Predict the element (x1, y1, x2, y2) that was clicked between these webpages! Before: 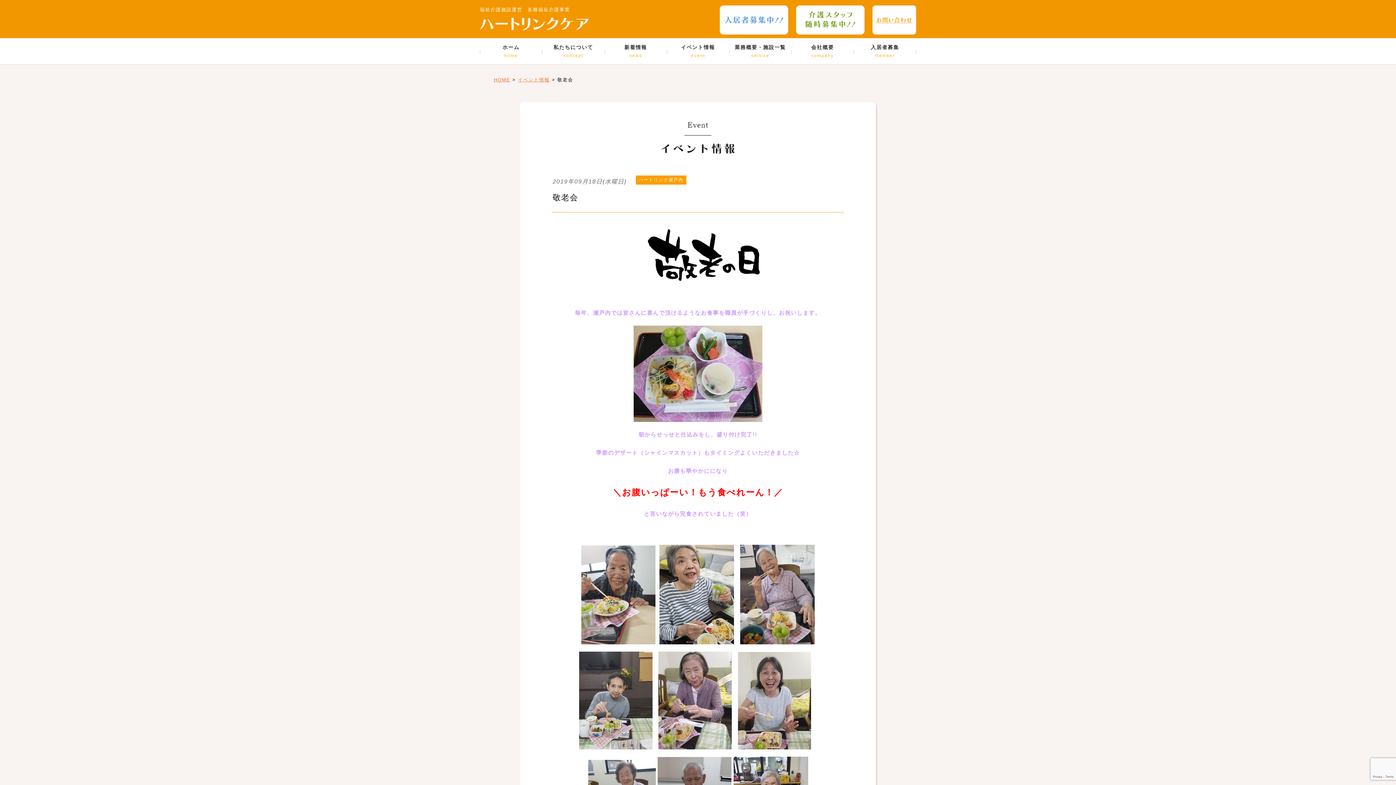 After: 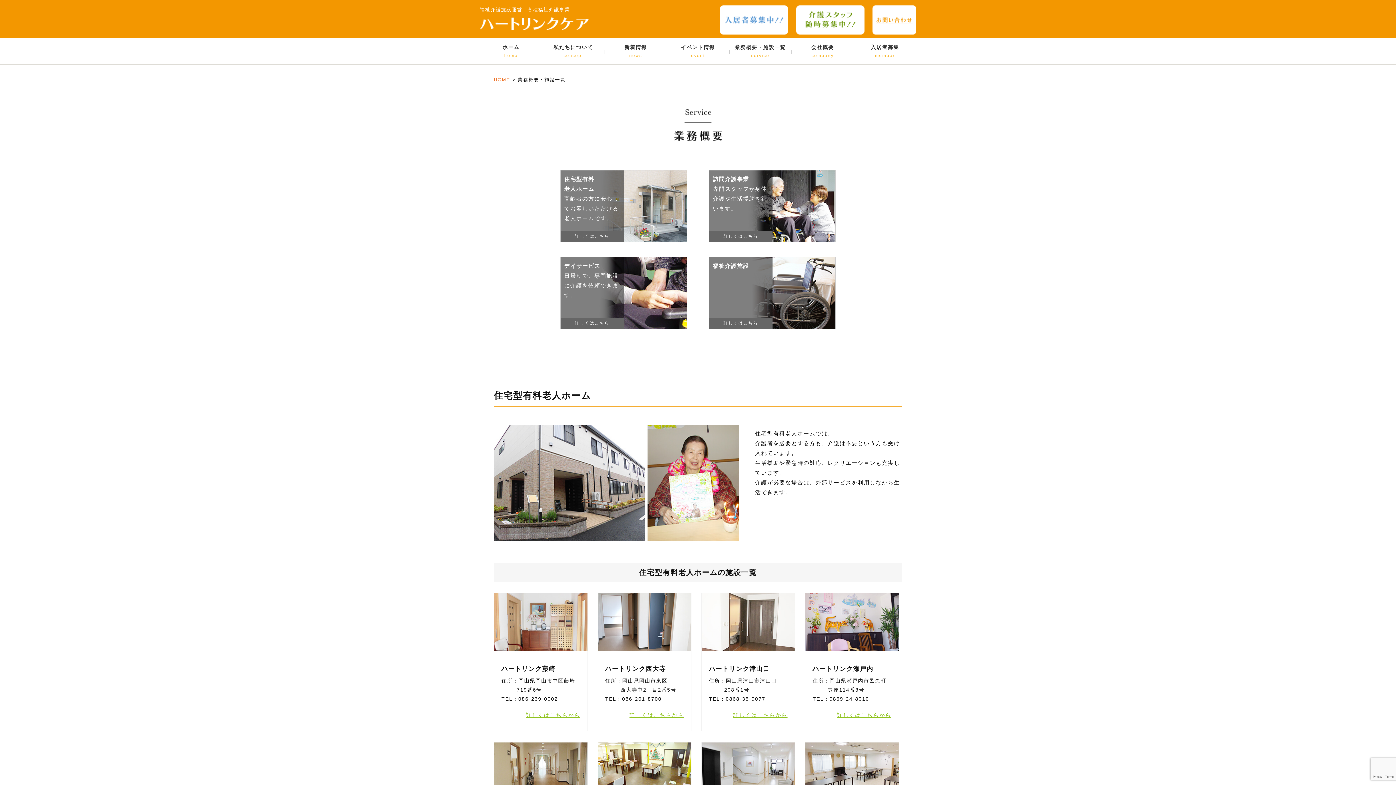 Action: bbox: (720, 26, 788, 32)